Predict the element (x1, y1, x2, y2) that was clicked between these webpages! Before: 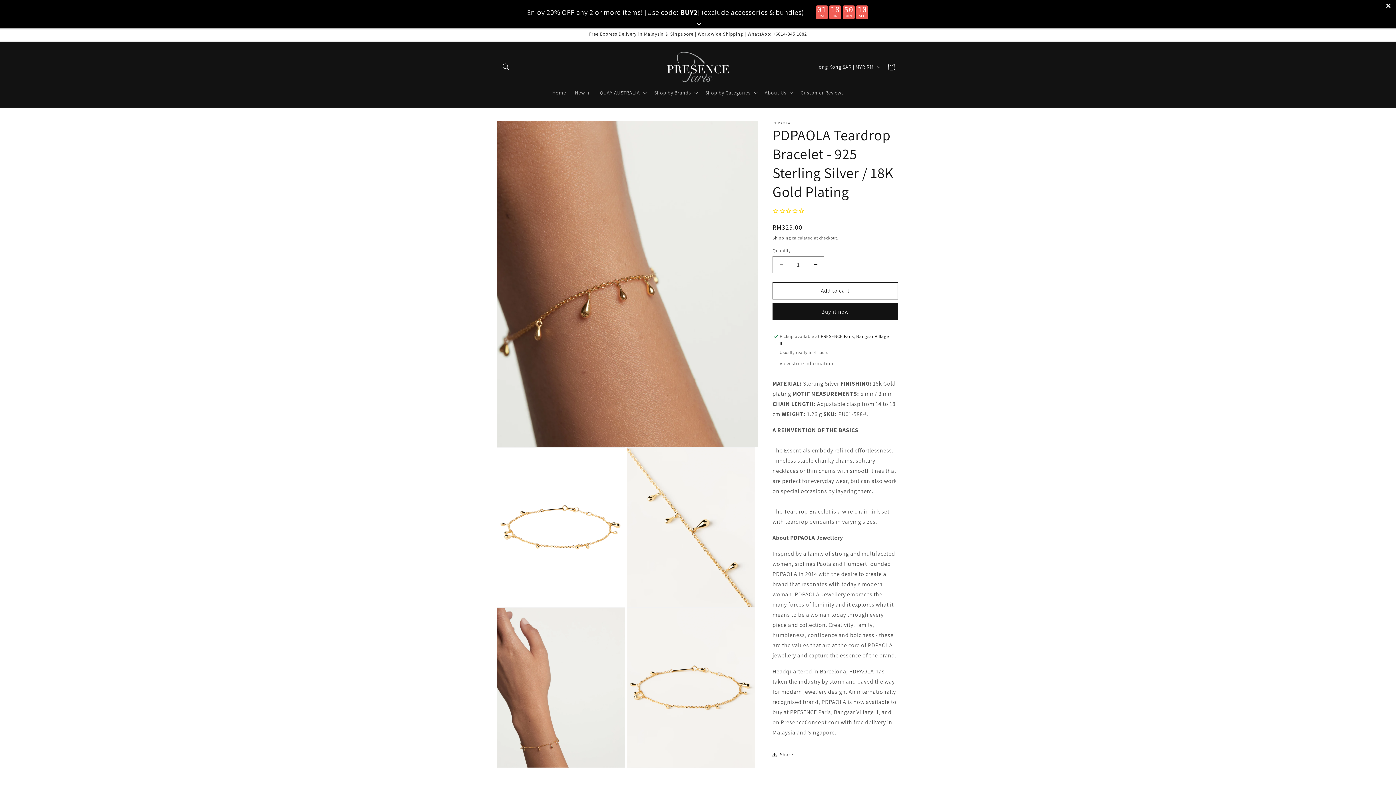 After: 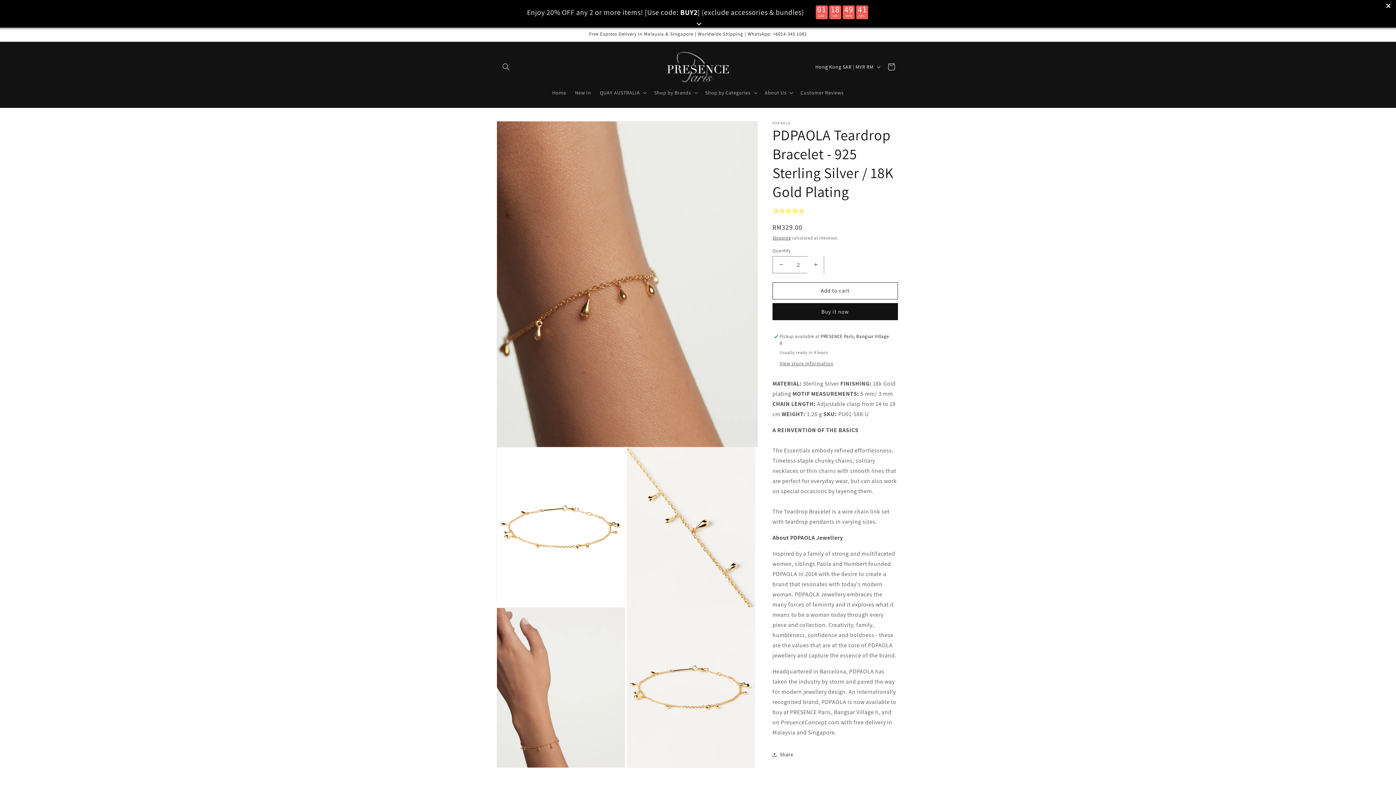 Action: label: Increase quantity for PDPAOLA Teardrop Bracelet - 925 Sterling Silver / 18K Gold Plating bbox: (807, 256, 824, 273)